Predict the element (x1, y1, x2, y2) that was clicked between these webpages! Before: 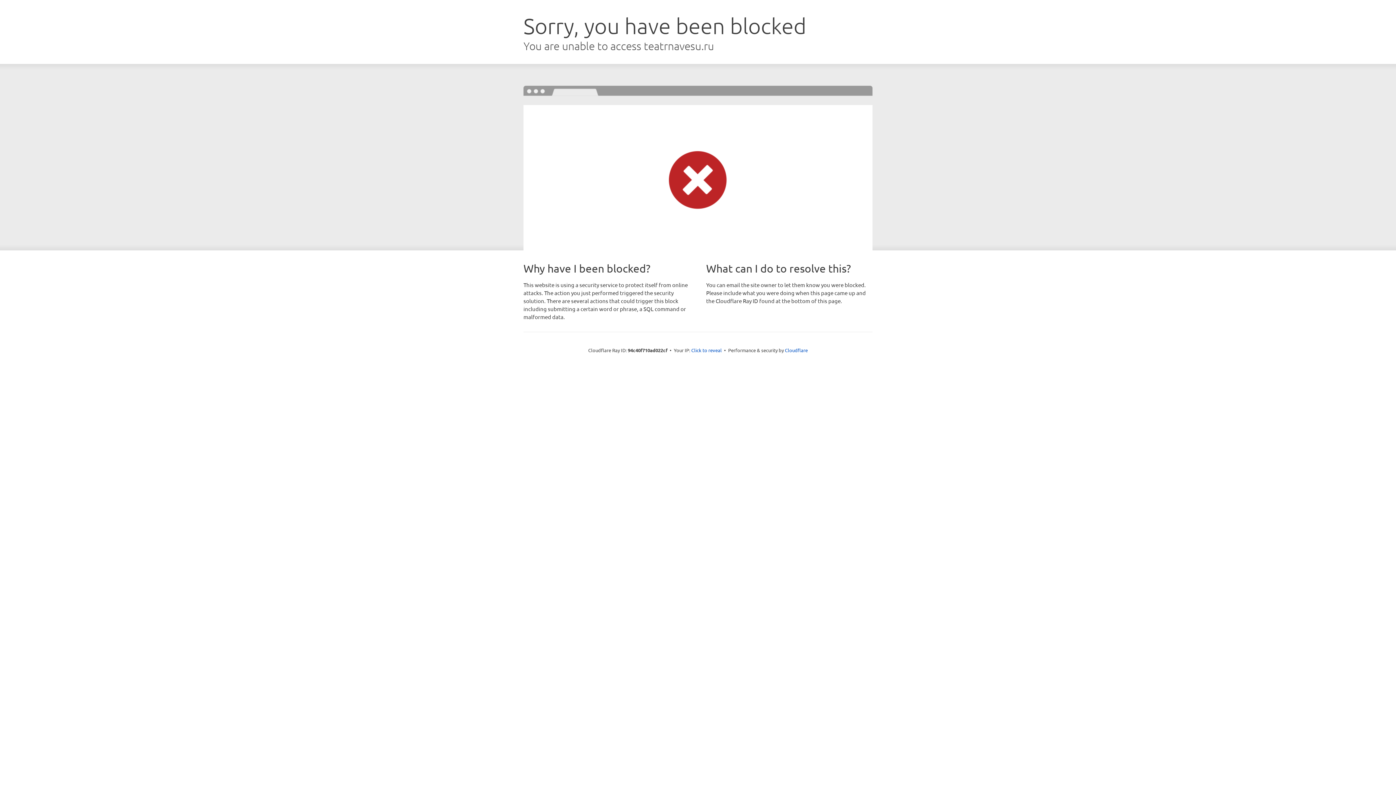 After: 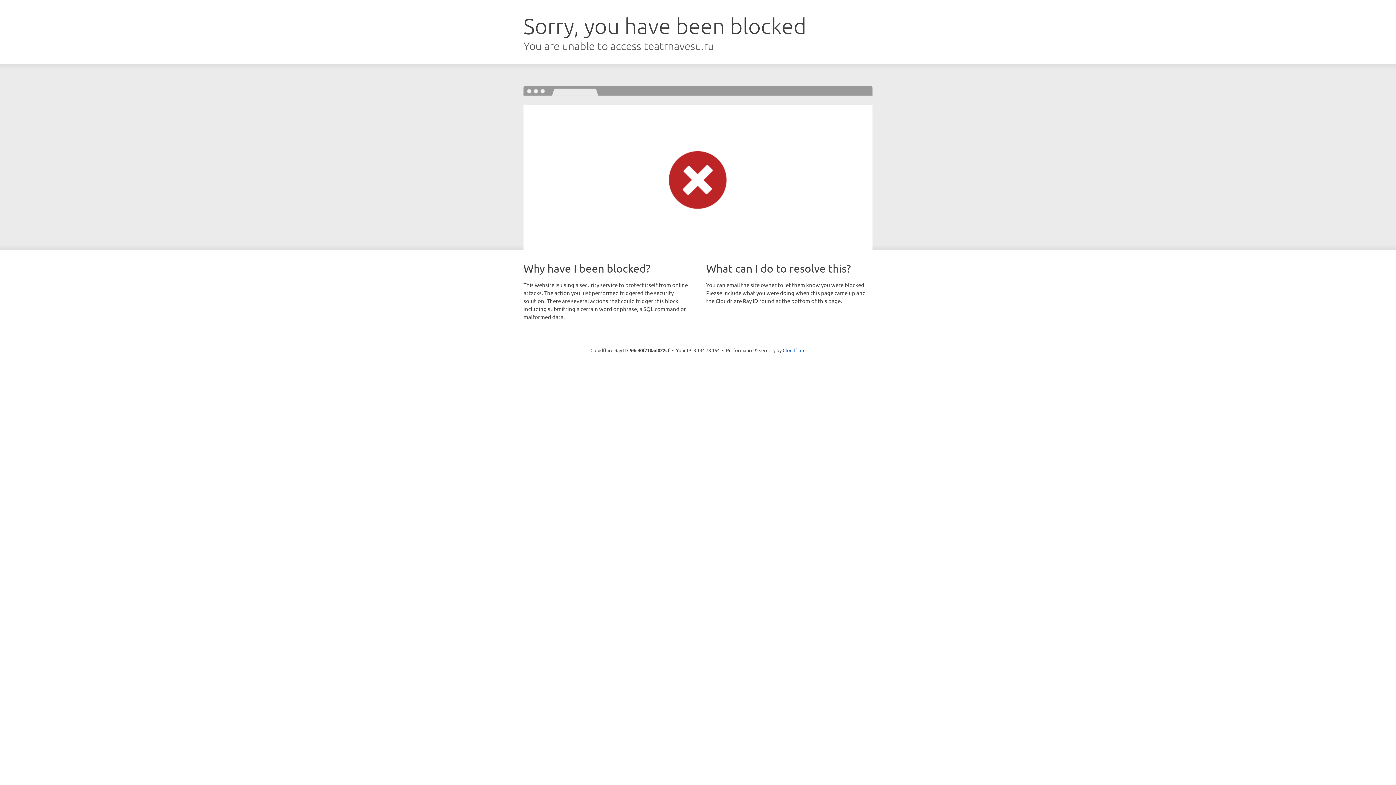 Action: label: Click to reveal bbox: (691, 346, 722, 353)